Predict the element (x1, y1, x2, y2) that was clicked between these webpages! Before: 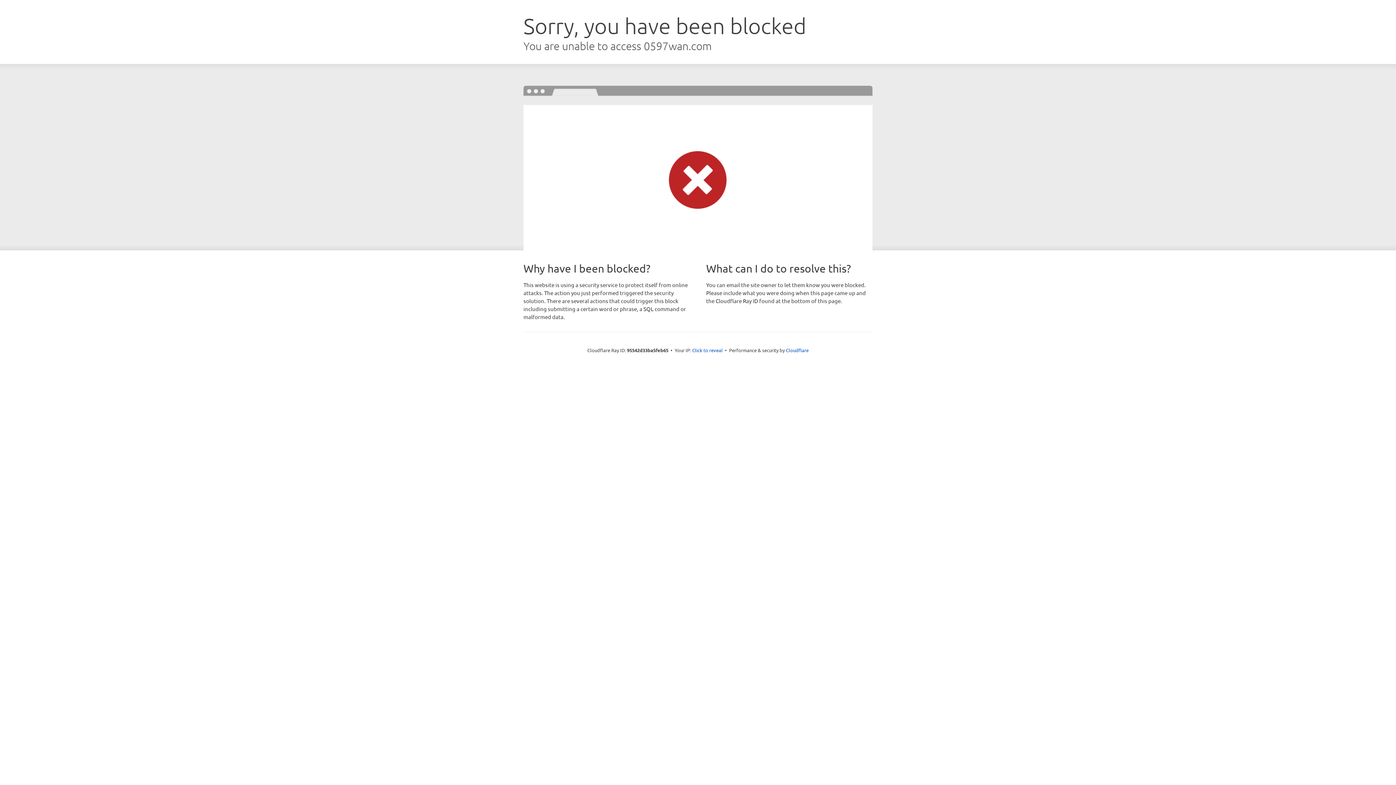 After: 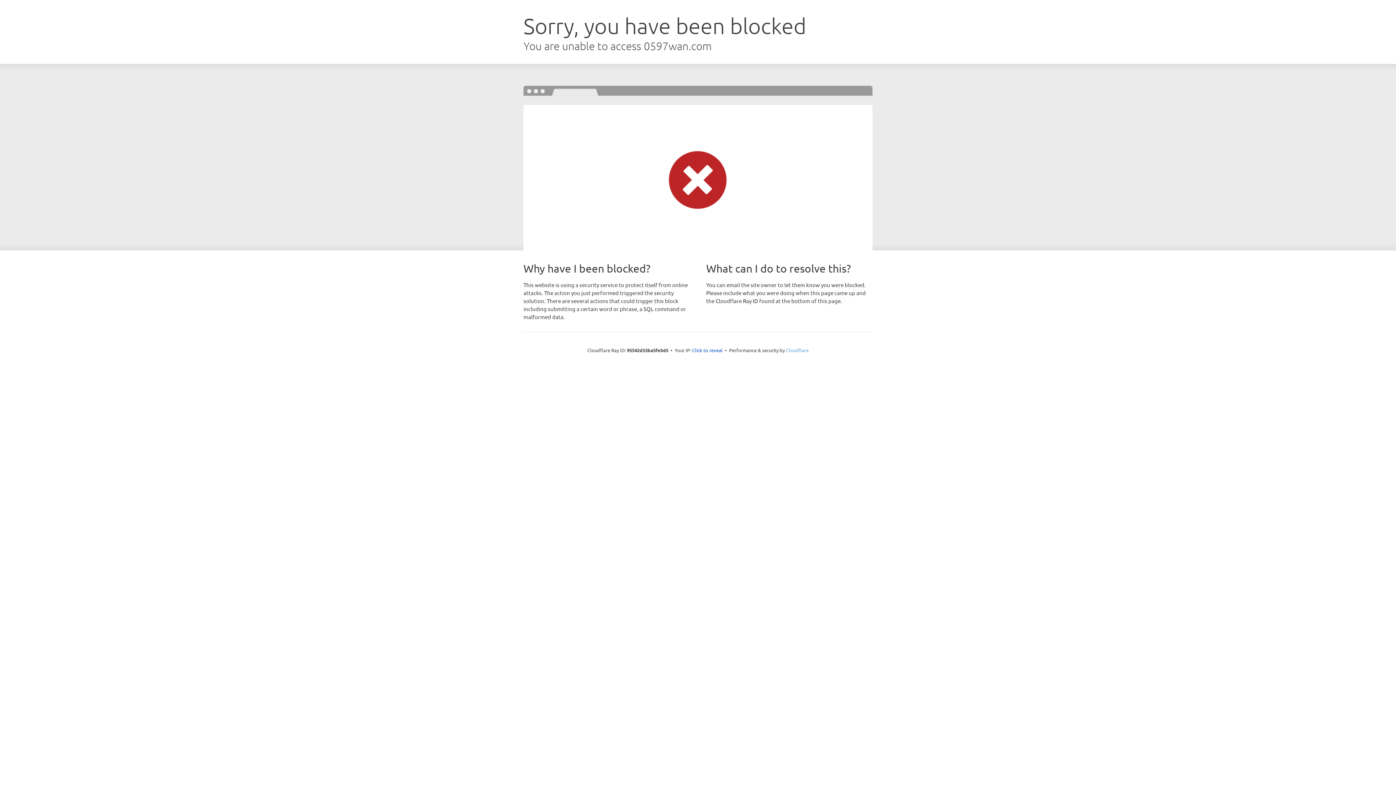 Action: bbox: (786, 347, 808, 353) label: Cloudflare